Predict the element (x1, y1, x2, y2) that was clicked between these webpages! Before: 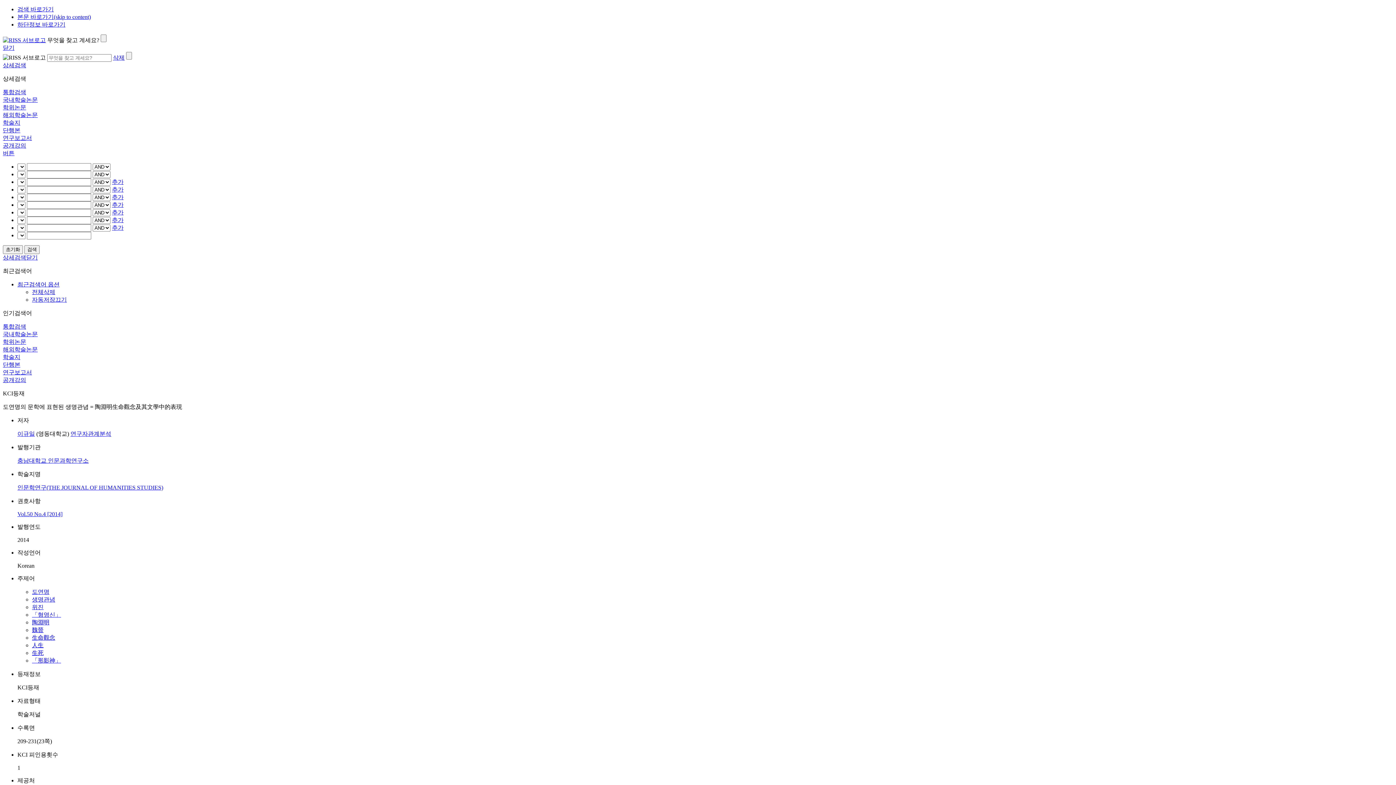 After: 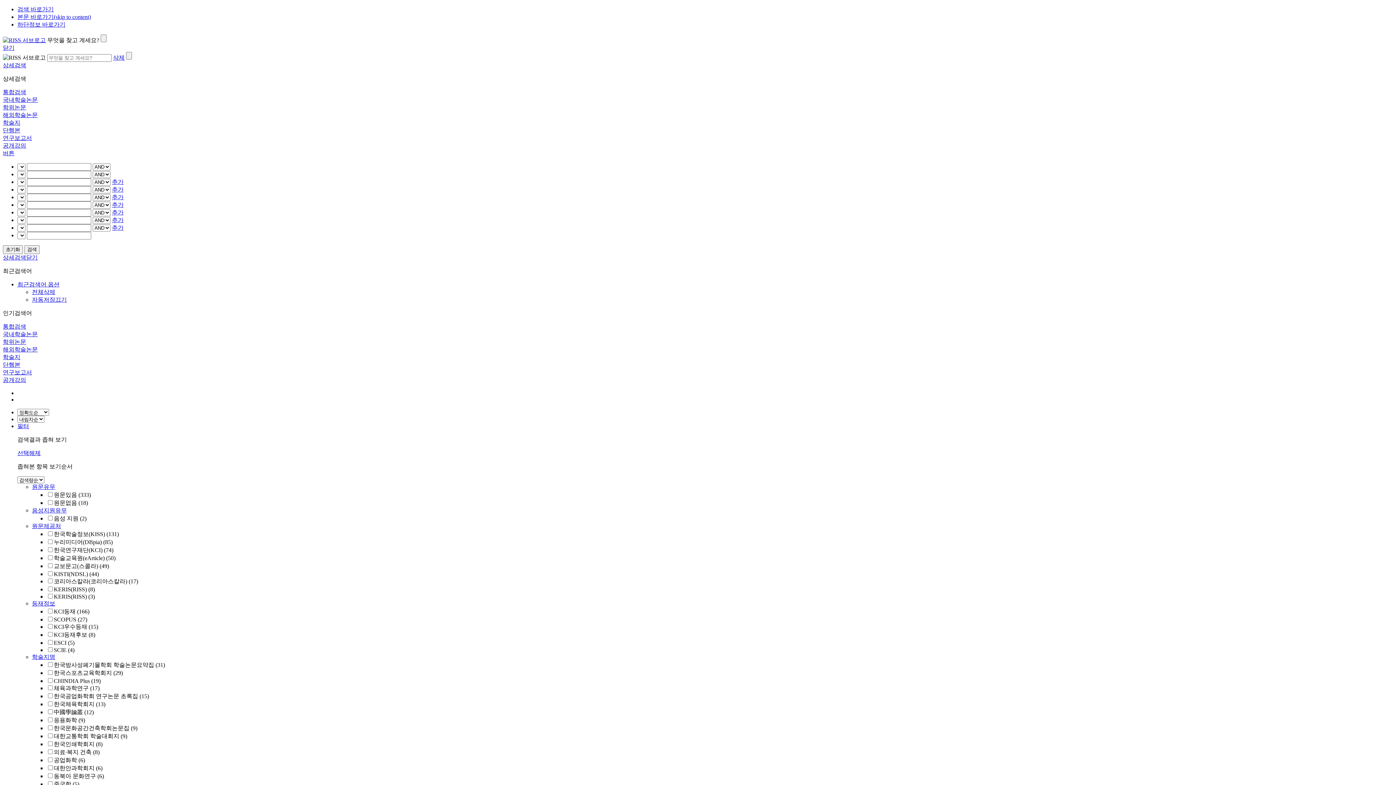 Action: label: 이규일 bbox: (17, 430, 34, 437)